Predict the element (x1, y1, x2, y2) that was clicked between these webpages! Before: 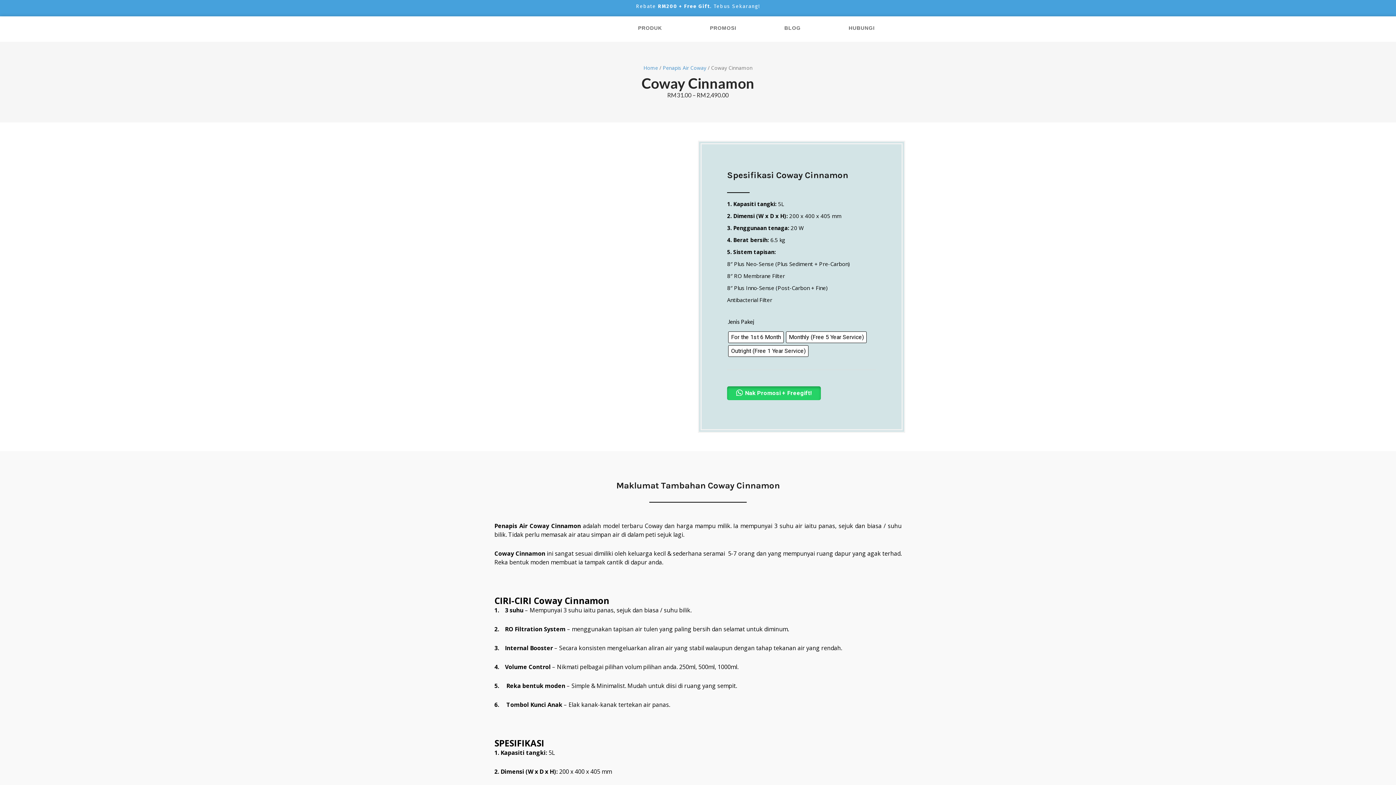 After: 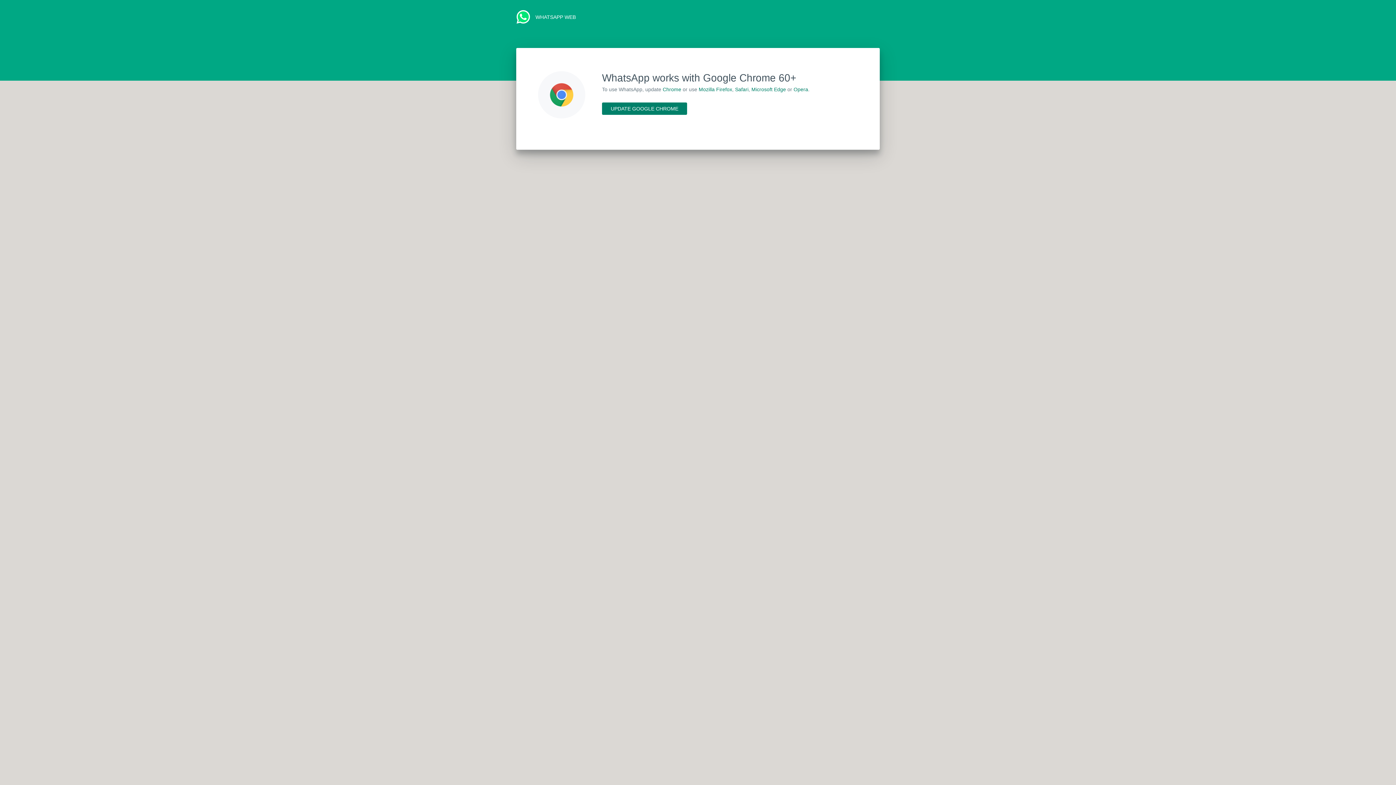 Action: label: Nak Promosi + Freegift! bbox: (727, 386, 820, 400)